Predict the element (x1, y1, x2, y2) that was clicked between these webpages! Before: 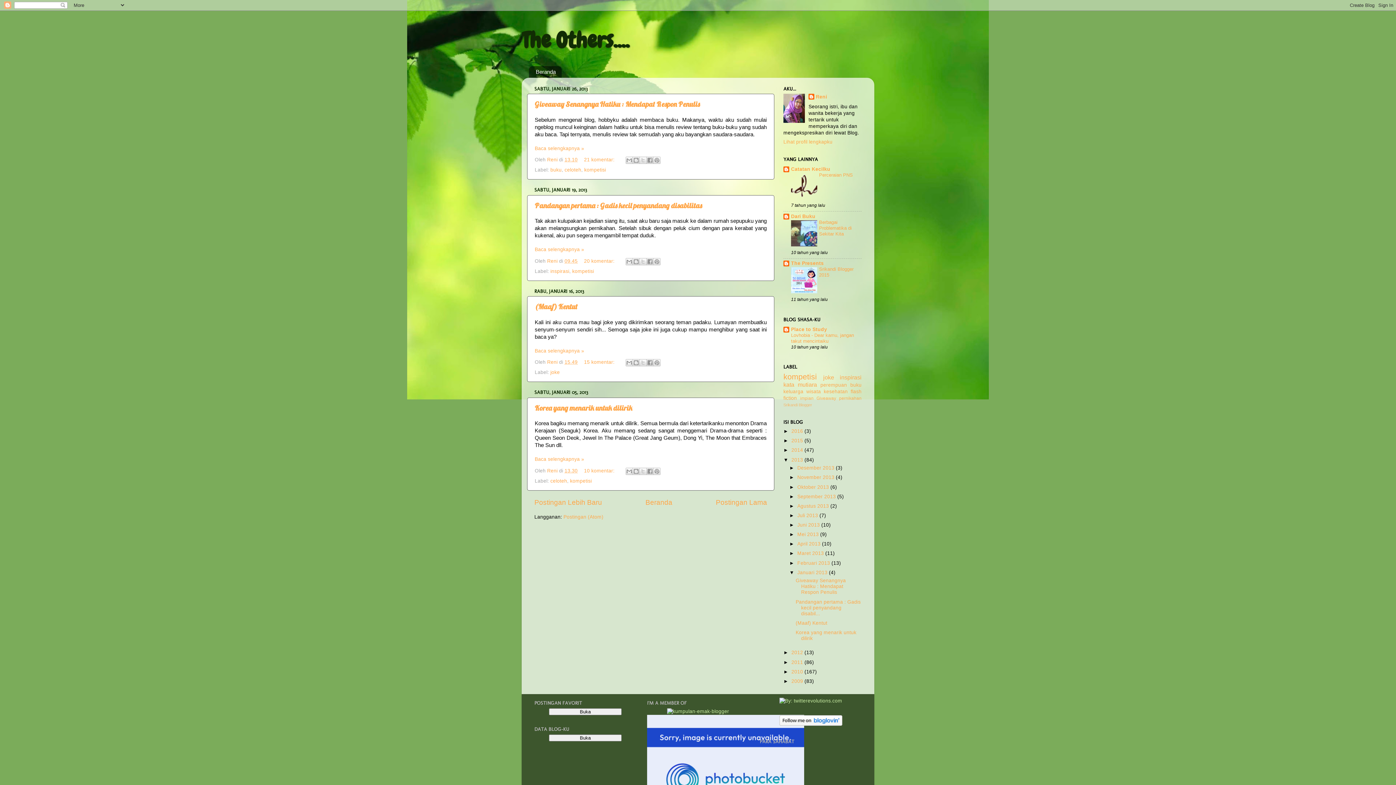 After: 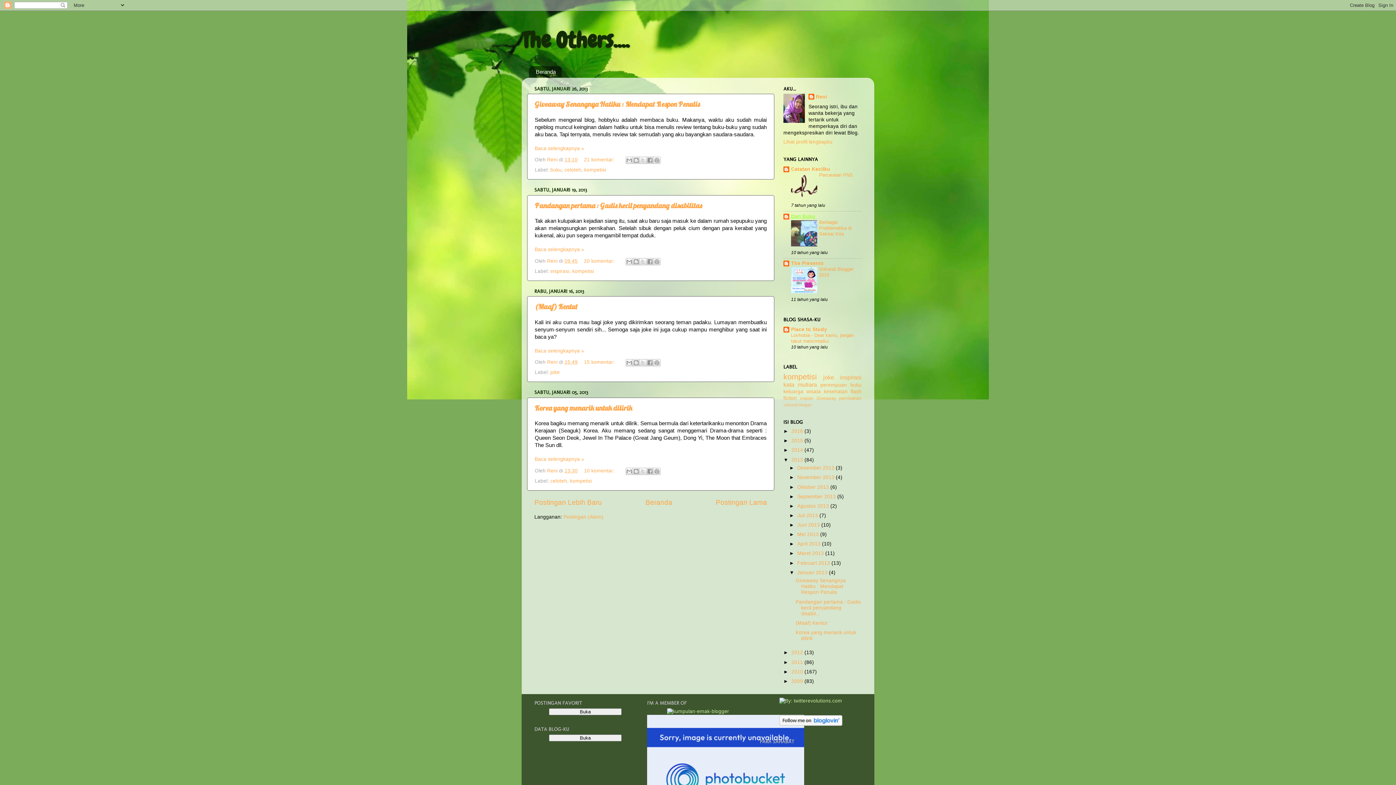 Action: label: Dari Buku bbox: (791, 213, 815, 219)